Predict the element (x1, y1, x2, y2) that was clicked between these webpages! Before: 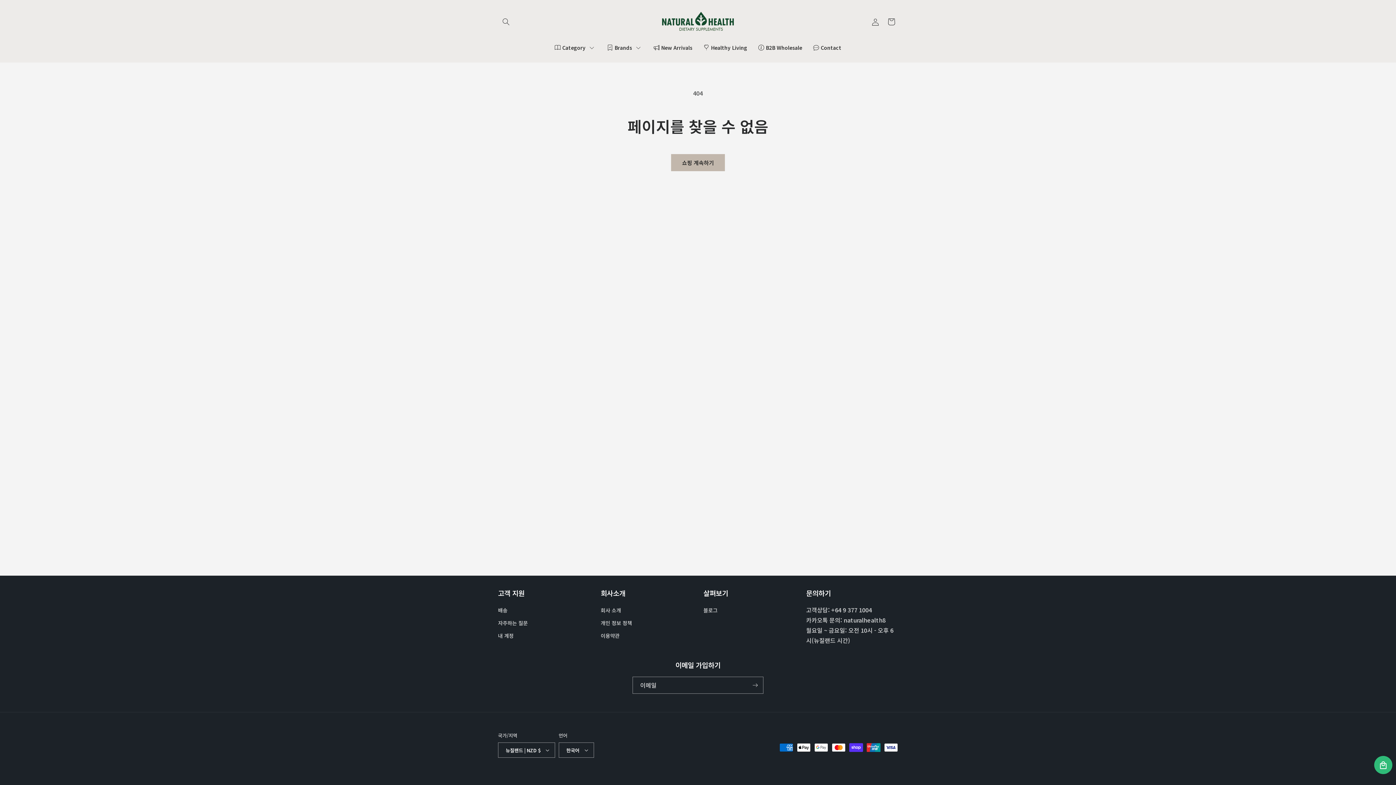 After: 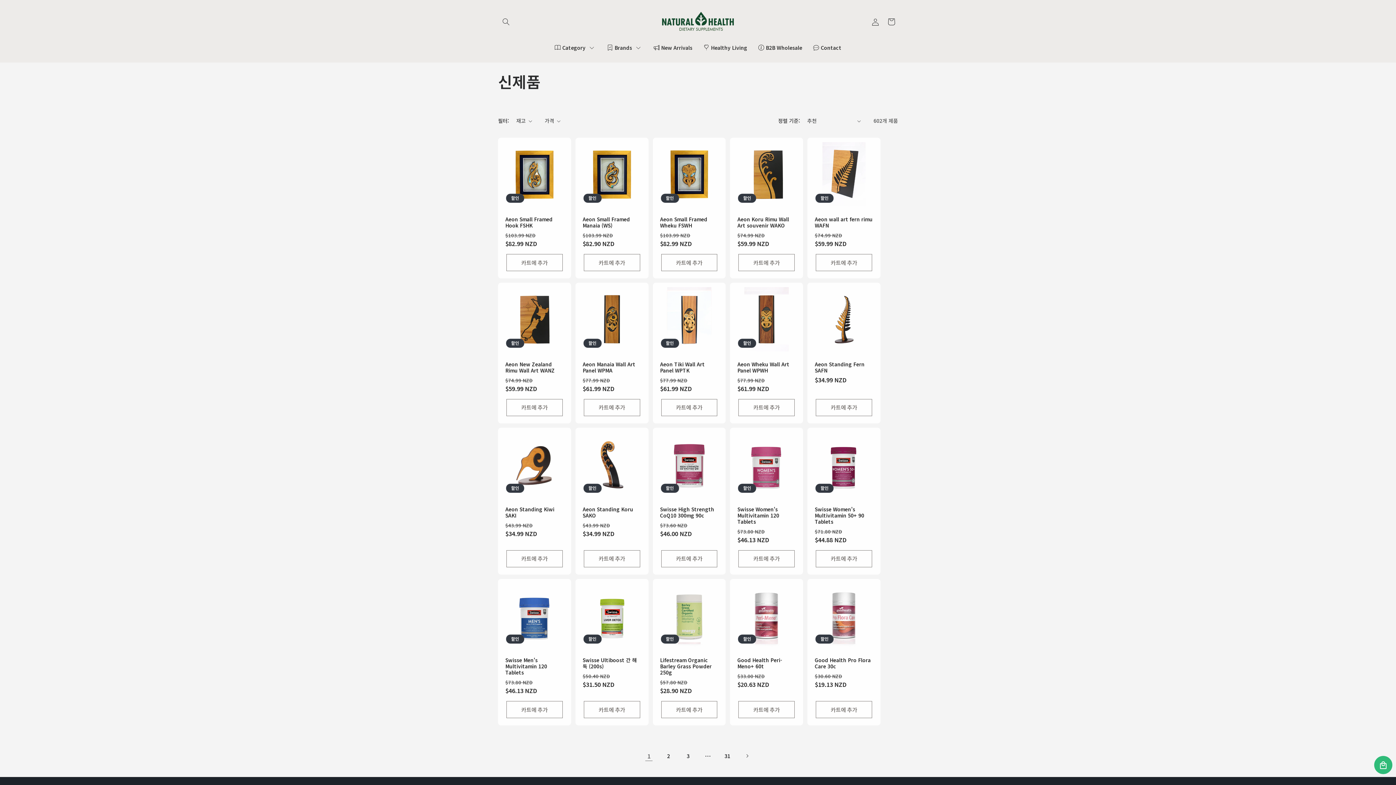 Action: label: New Arrivals bbox: (648, 36, 698, 59)